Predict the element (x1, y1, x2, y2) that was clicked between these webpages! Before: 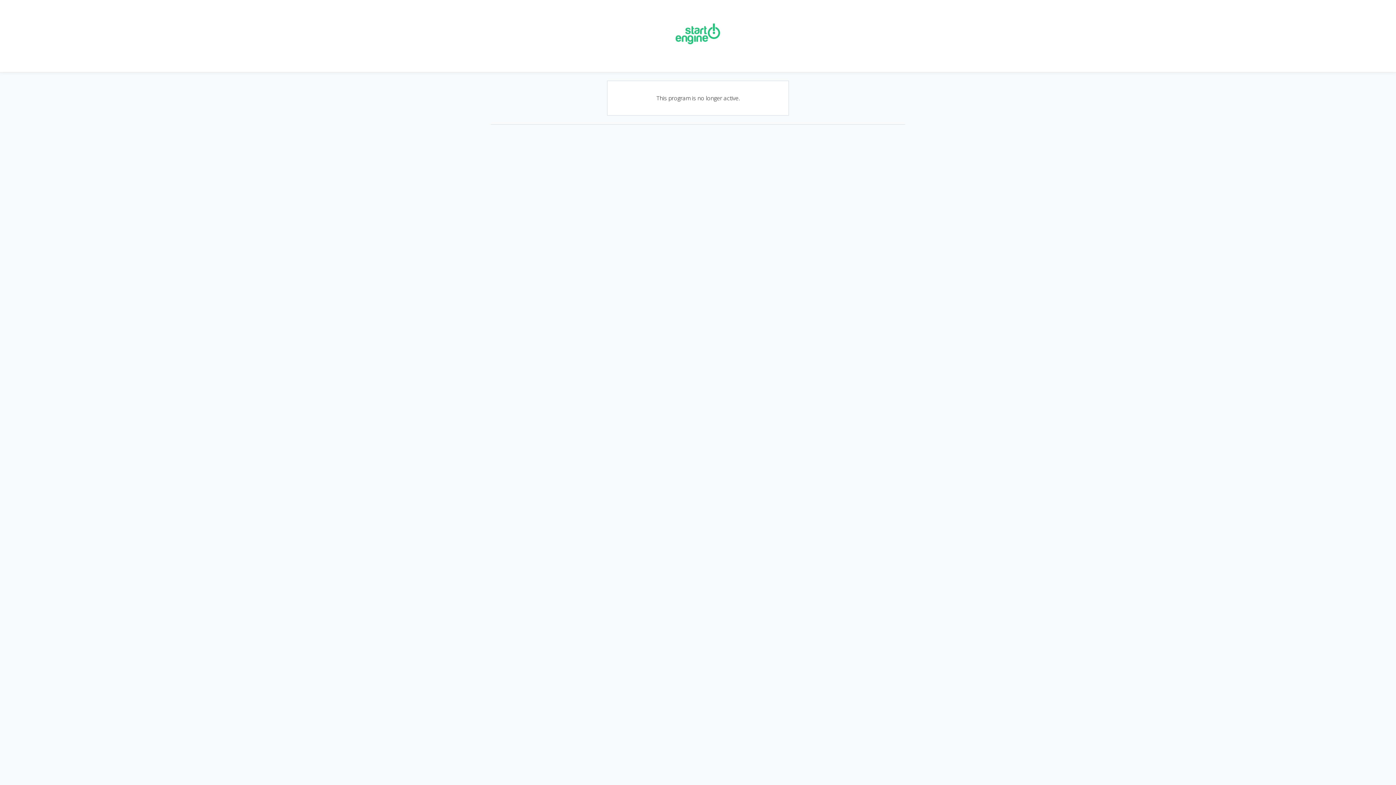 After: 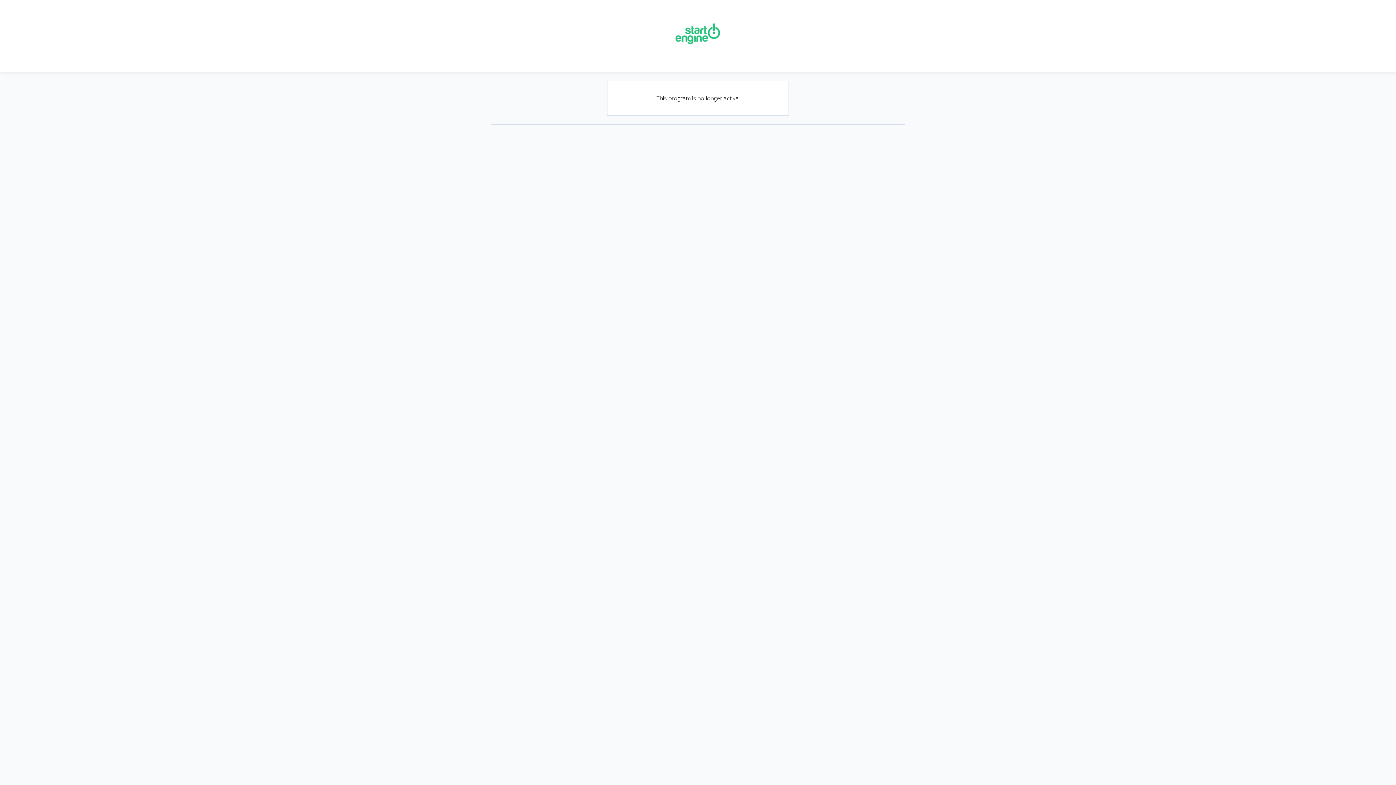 Action: bbox: (674, 11, 721, 58)